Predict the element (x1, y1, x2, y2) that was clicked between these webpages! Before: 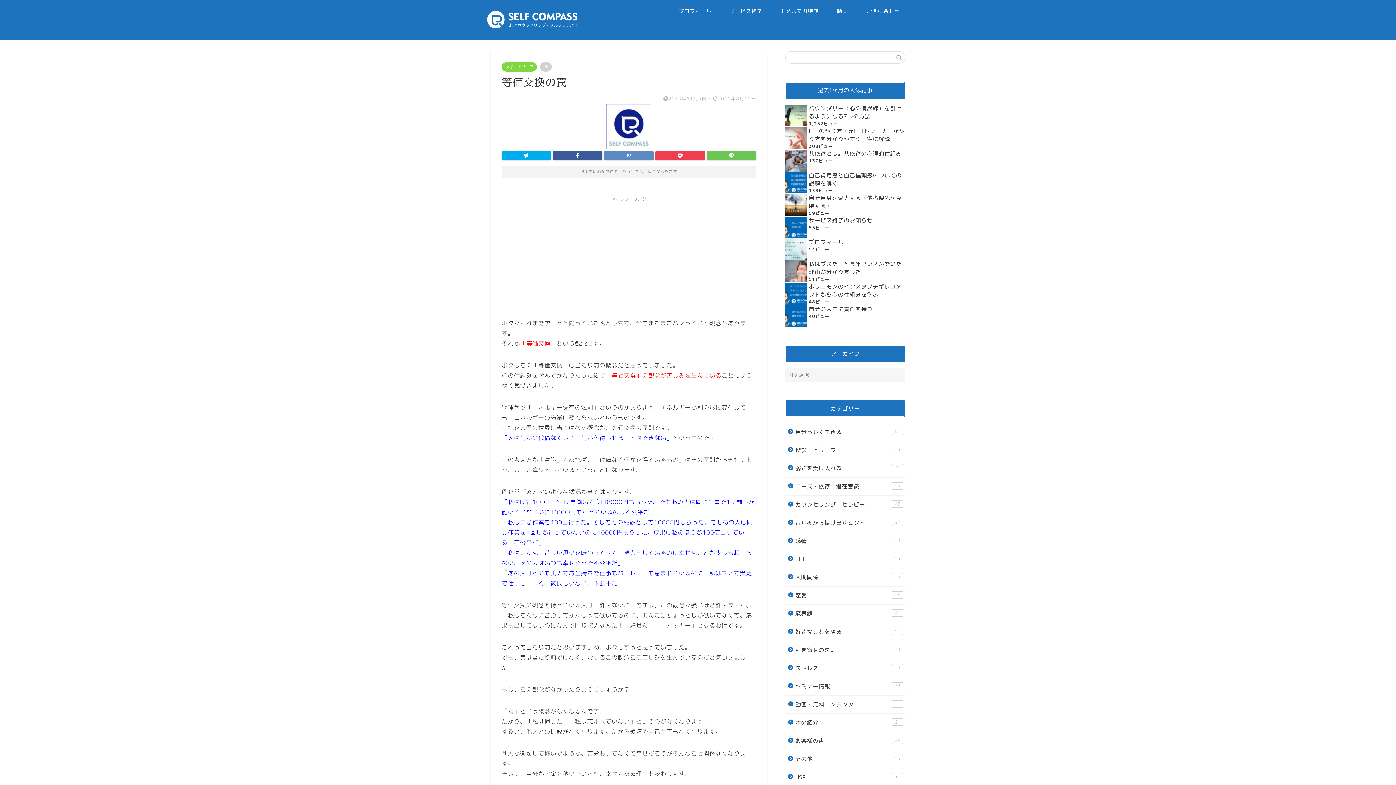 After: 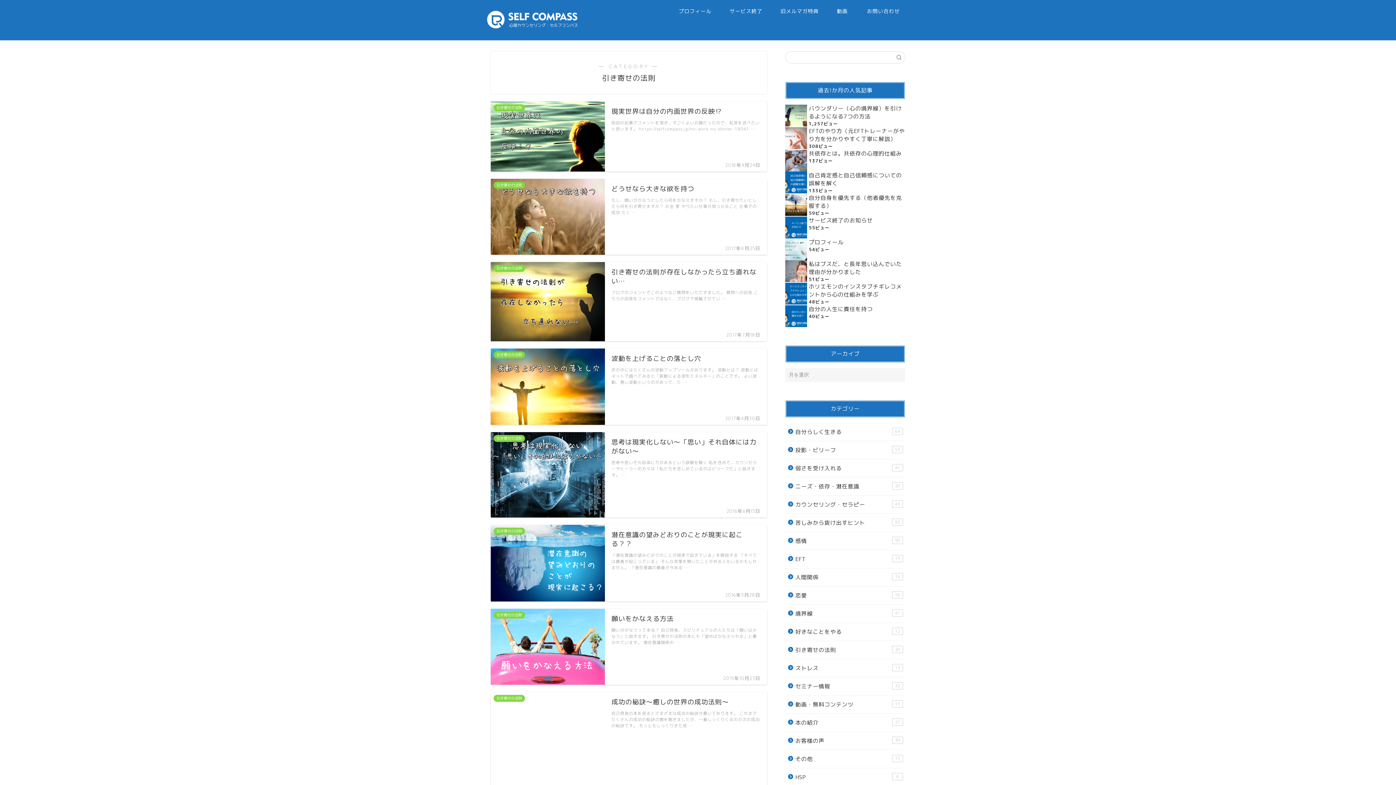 Action: label: 引き寄せの法則
20 bbox: (785, 641, 904, 659)